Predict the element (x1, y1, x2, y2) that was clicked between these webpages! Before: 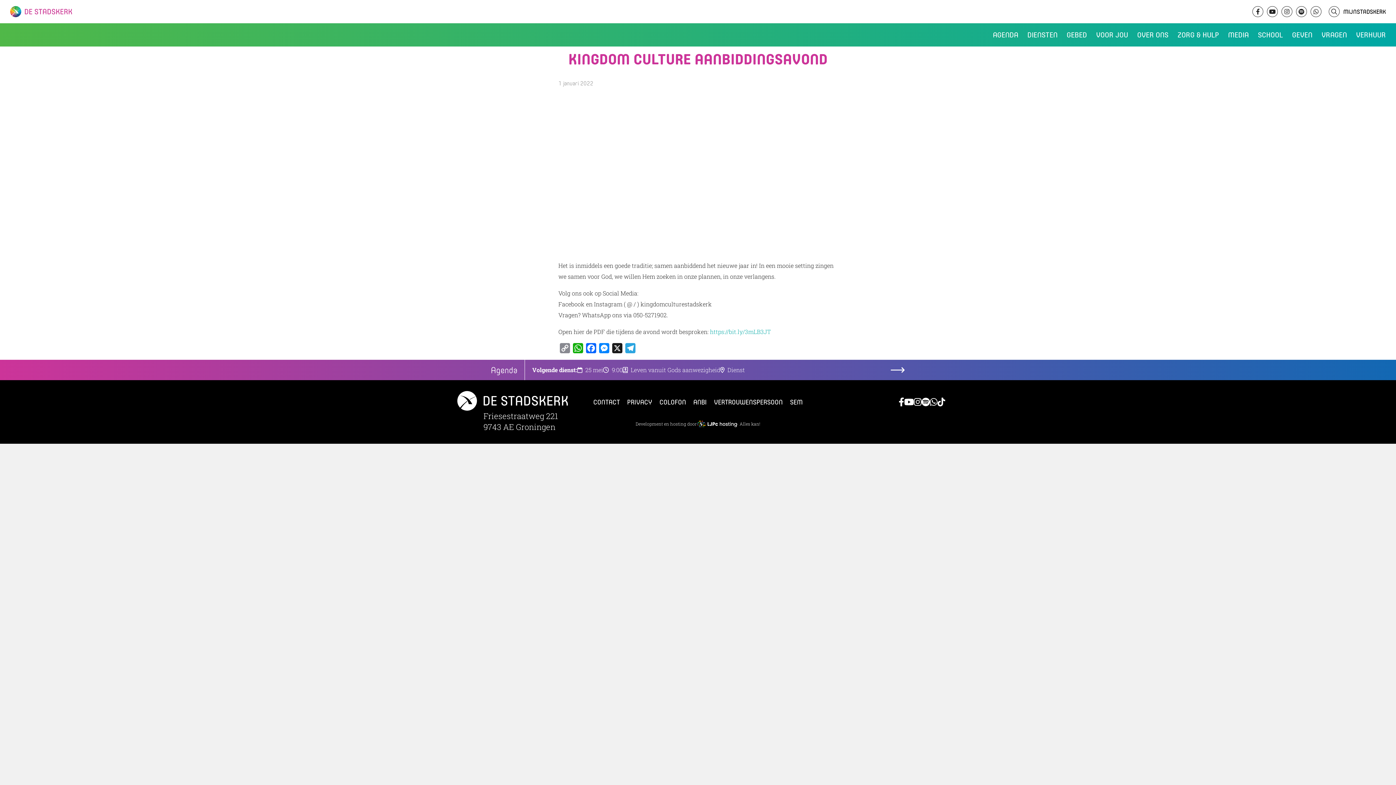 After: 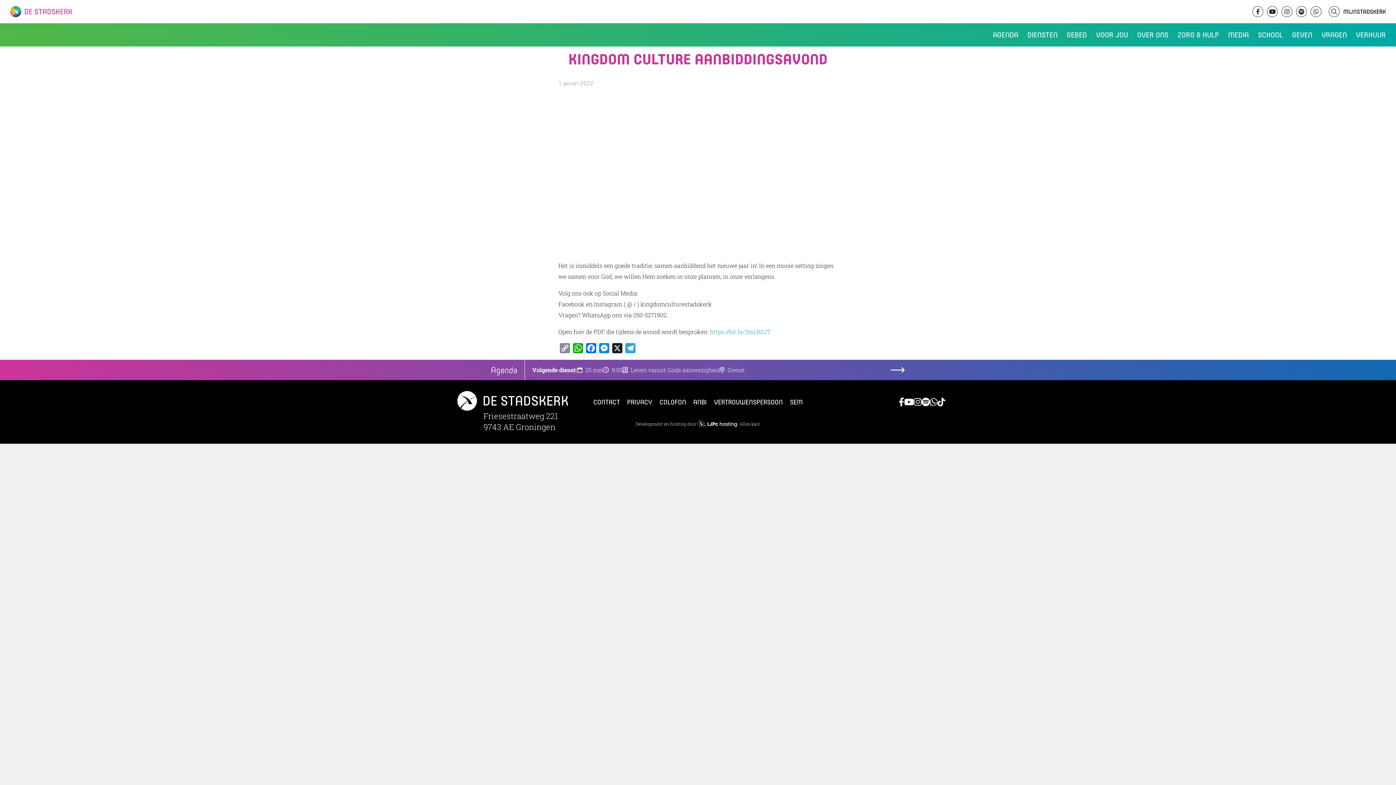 Action: label: De Stadskerk
Friesestraatweg 221
9743 AE Groningen bbox: (450, 384, 574, 433)